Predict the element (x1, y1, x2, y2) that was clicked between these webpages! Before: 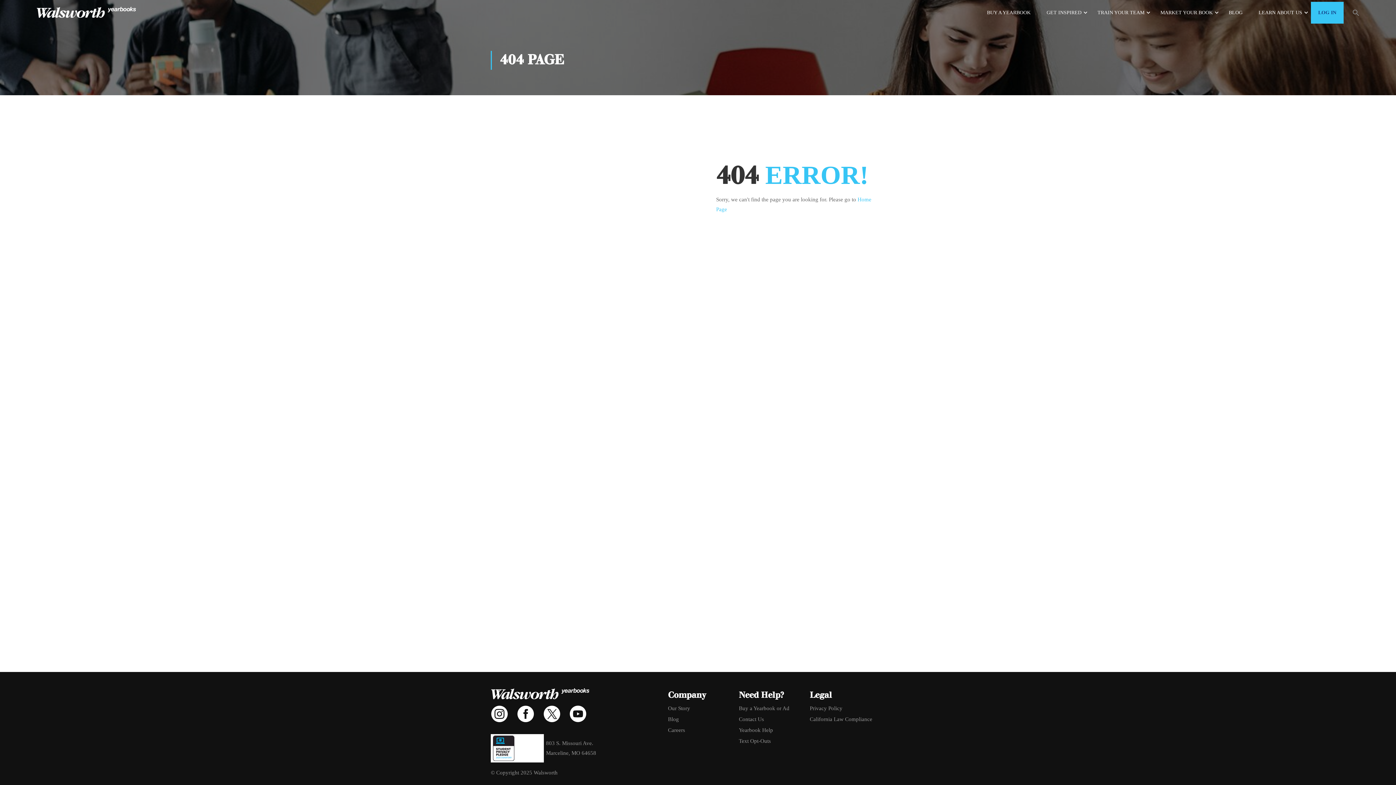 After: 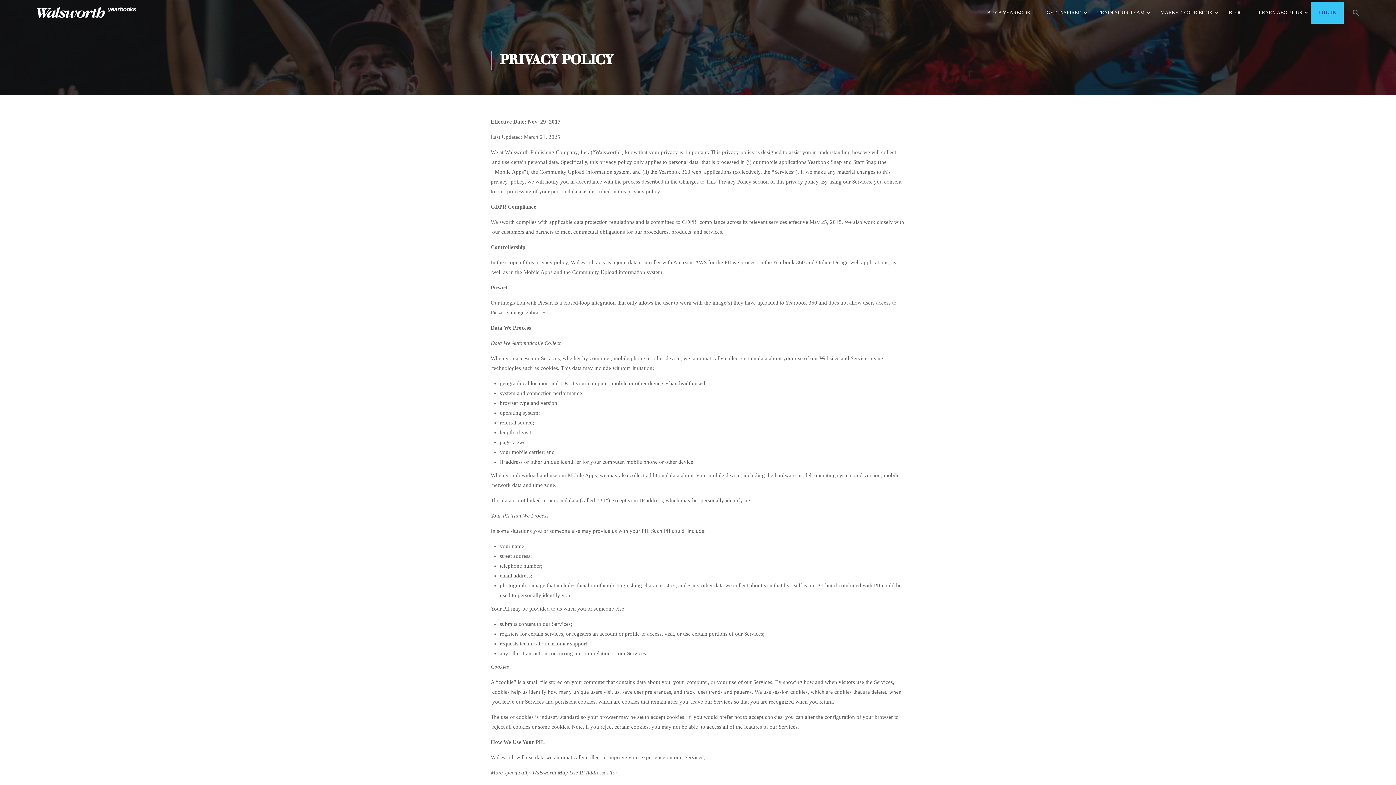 Action: bbox: (810, 706, 905, 711) label: Privacy Policy